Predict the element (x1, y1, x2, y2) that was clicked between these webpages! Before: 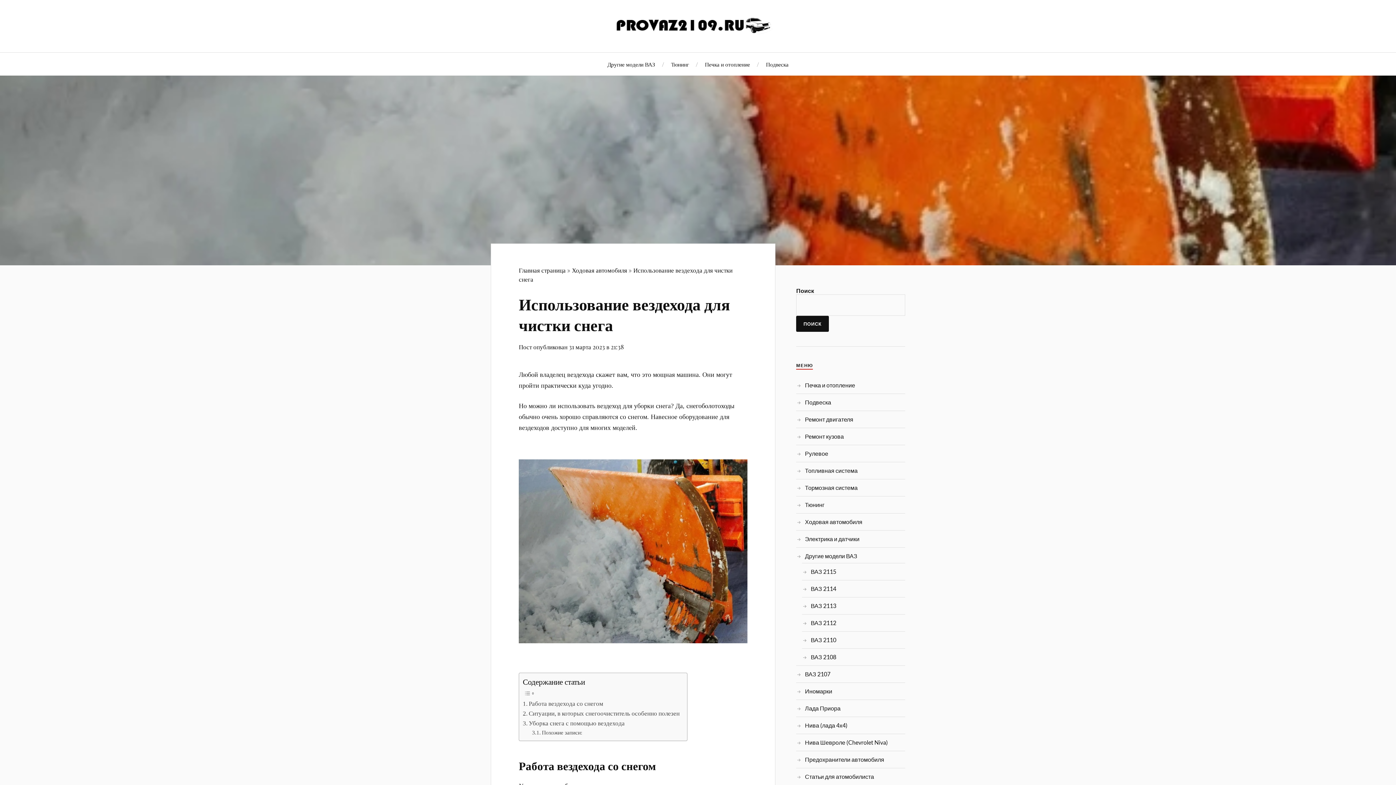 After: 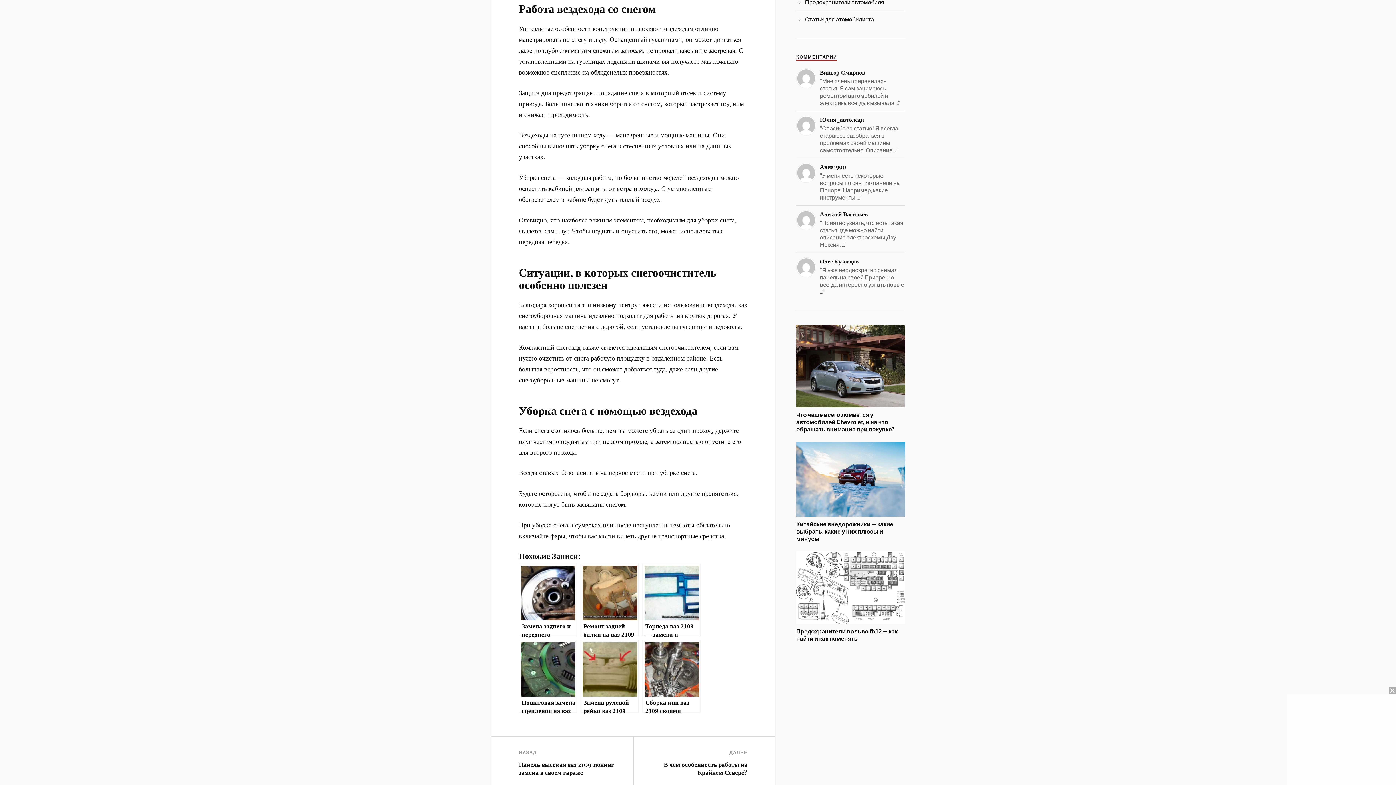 Action: label: Работа вездехода со снегом bbox: (522, 699, 603, 708)